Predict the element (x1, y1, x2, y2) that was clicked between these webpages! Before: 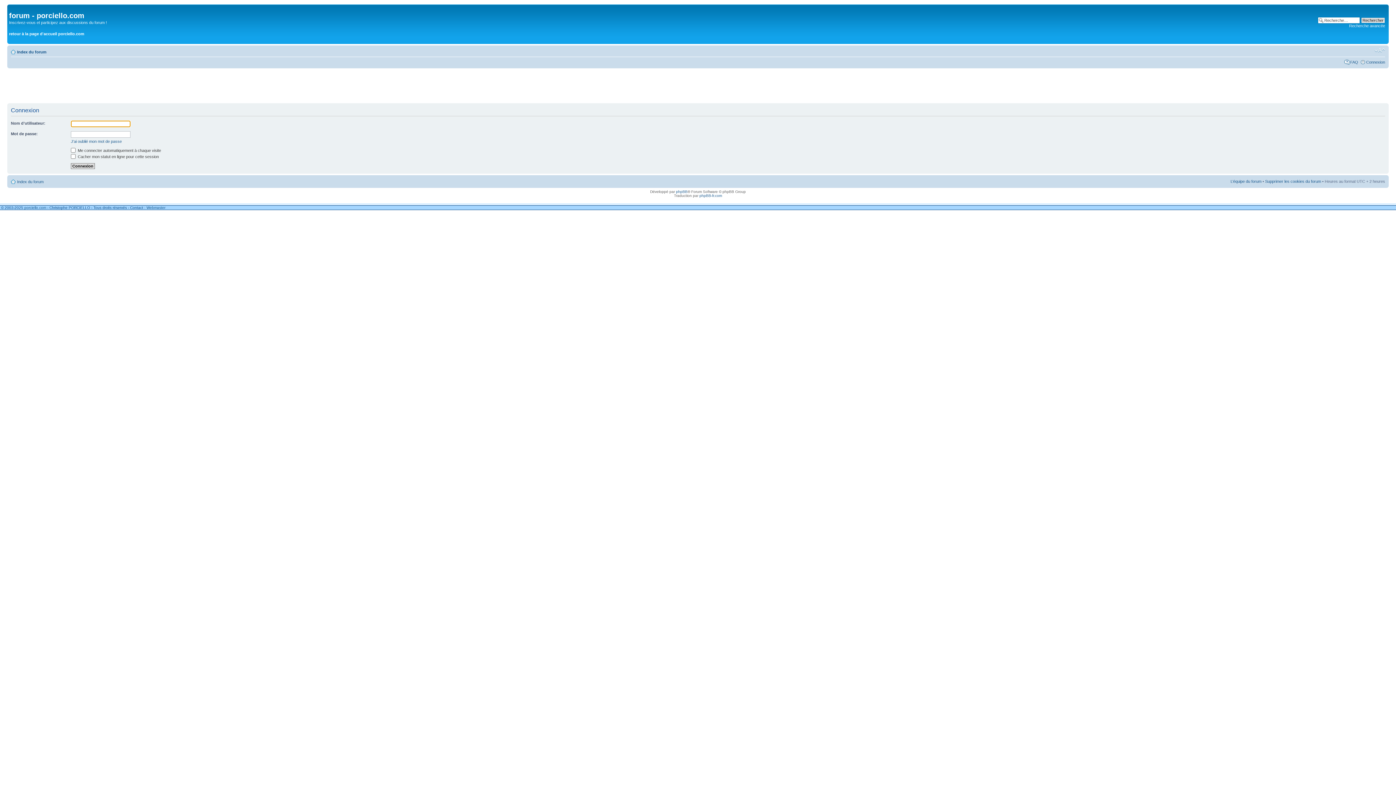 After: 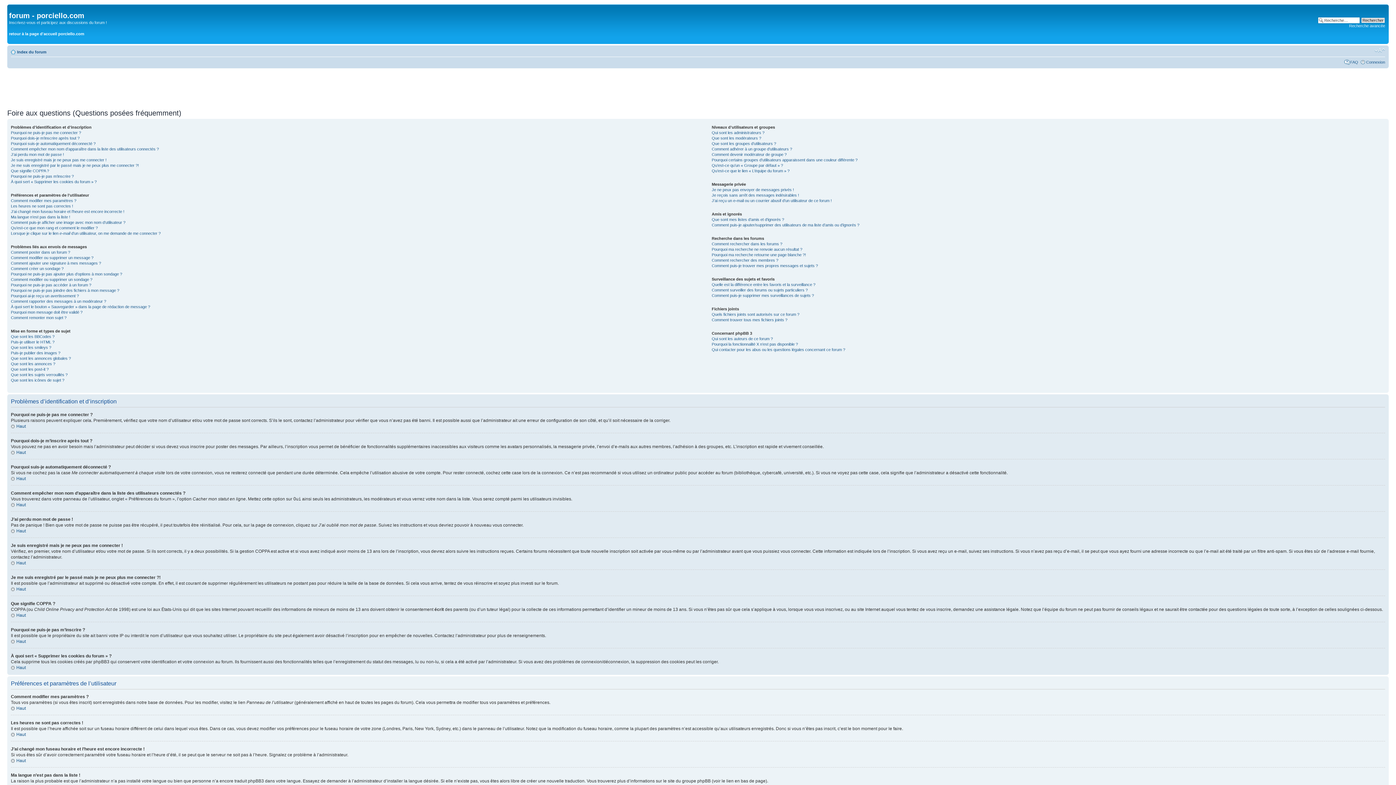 Action: bbox: (1350, 60, 1358, 64) label: FAQ